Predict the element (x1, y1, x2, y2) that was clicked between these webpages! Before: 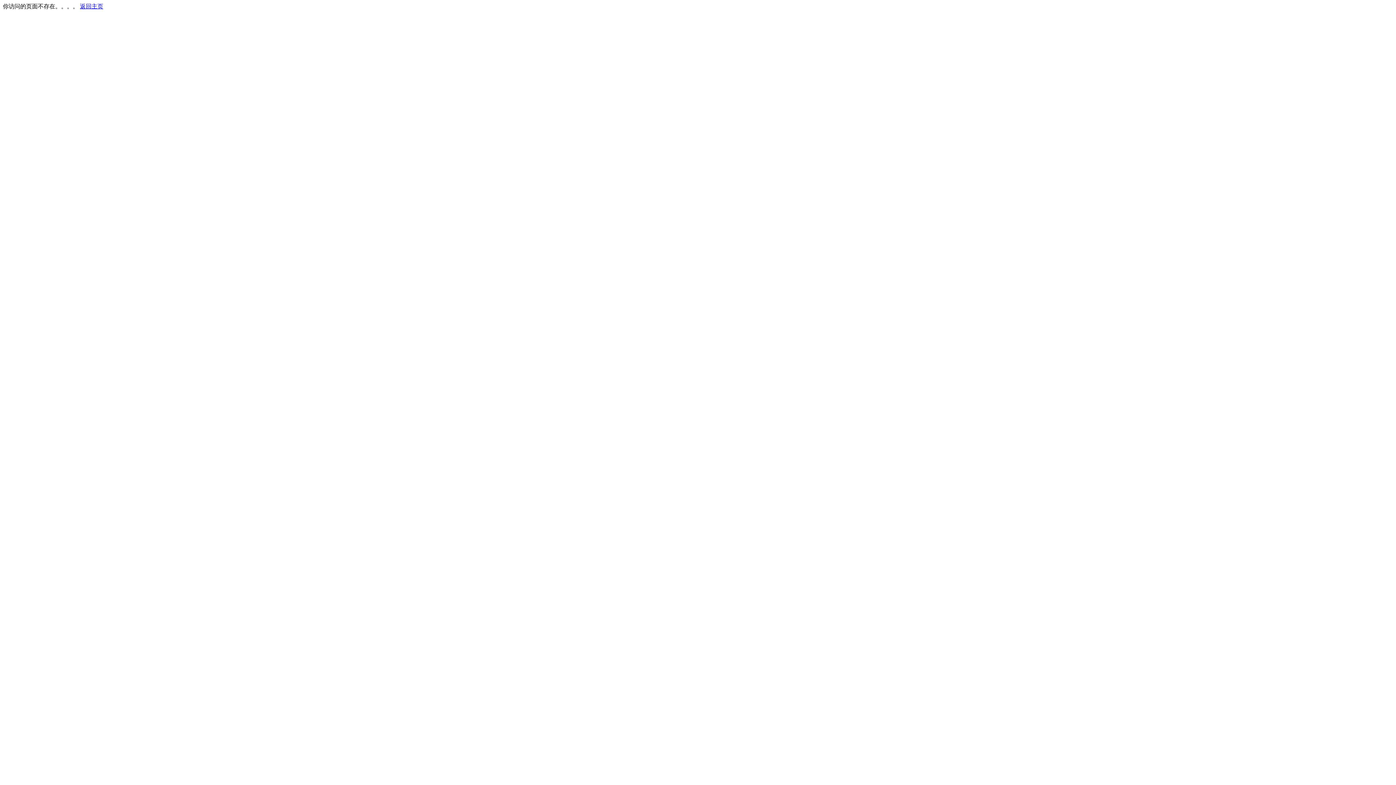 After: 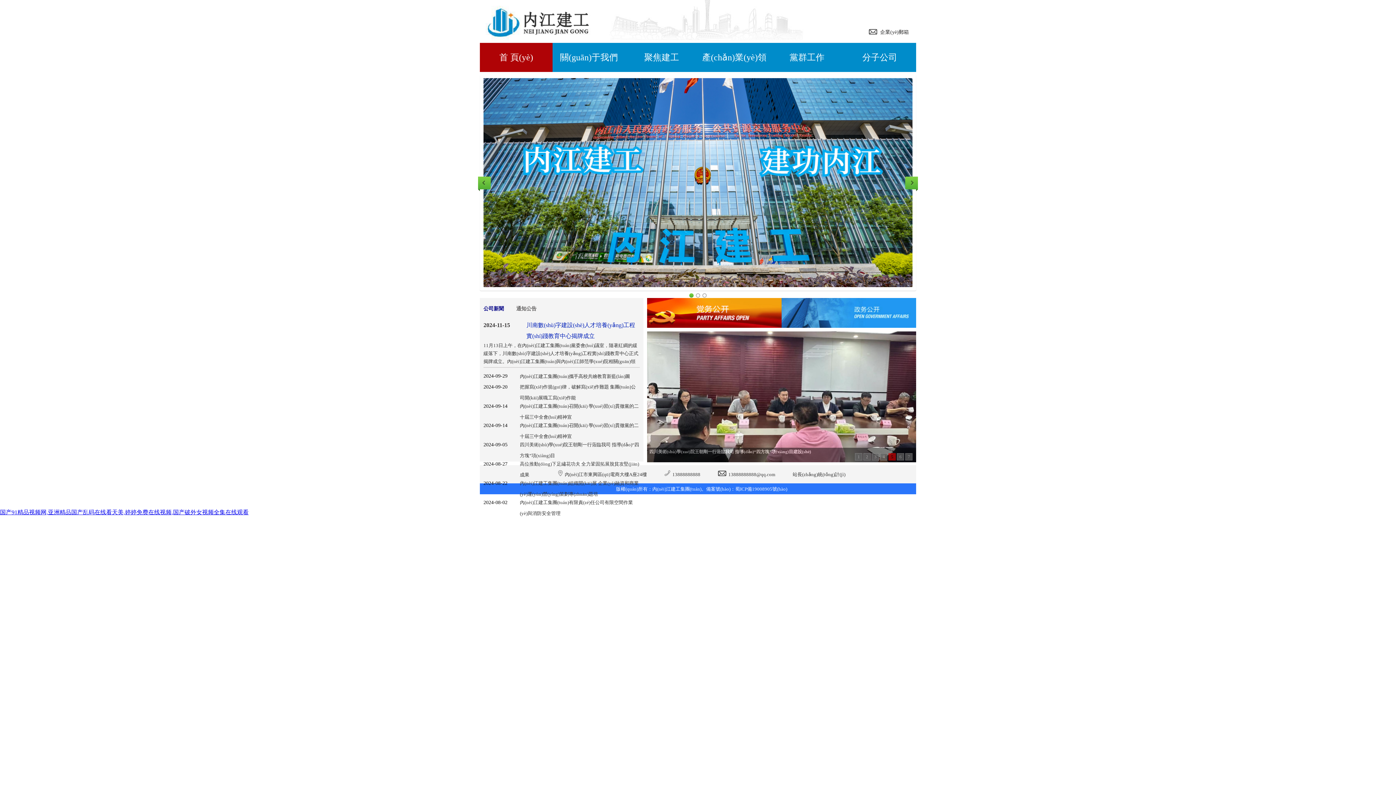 Action: label: 返回主页 bbox: (80, 3, 103, 9)